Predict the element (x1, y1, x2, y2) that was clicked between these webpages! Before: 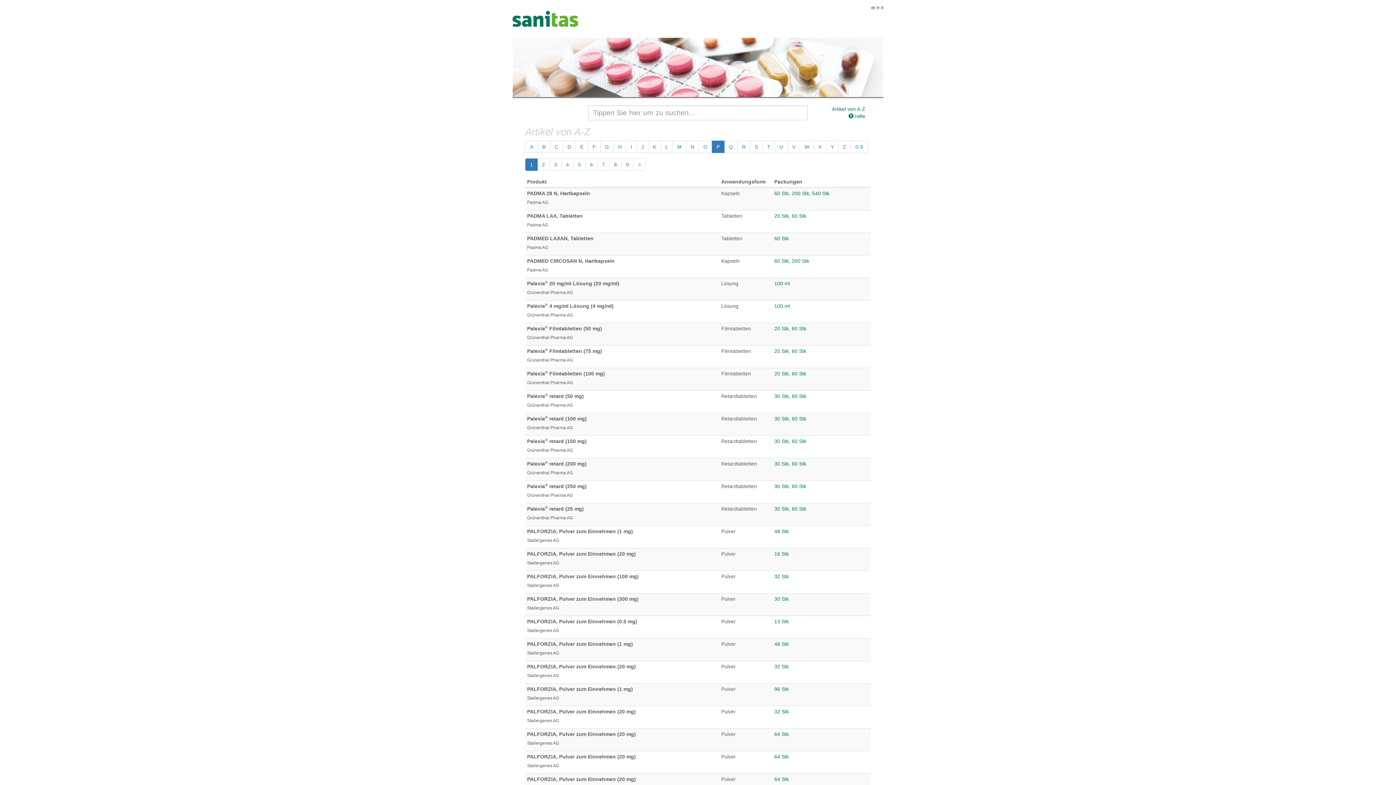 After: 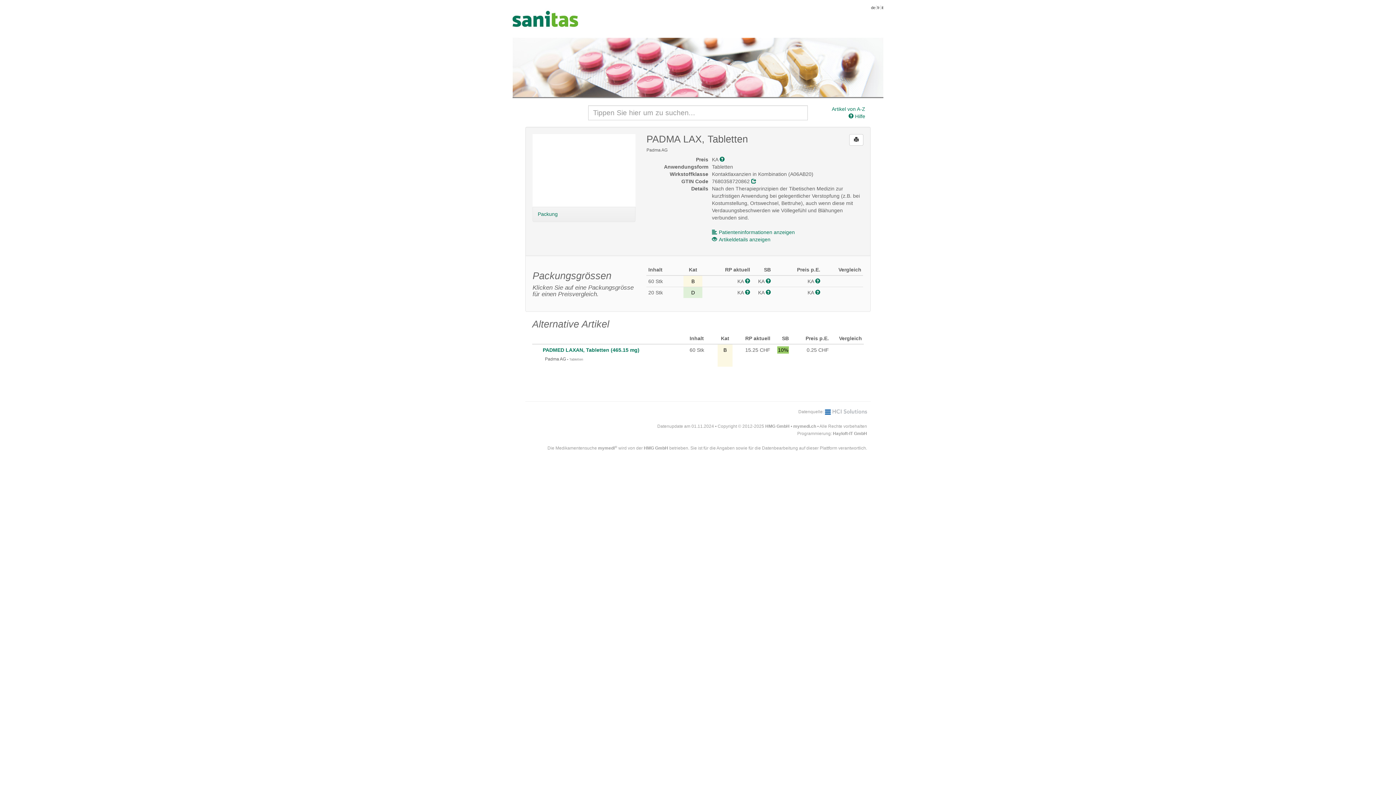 Action: bbox: (774, 213, 789, 218) label: 20 Stk